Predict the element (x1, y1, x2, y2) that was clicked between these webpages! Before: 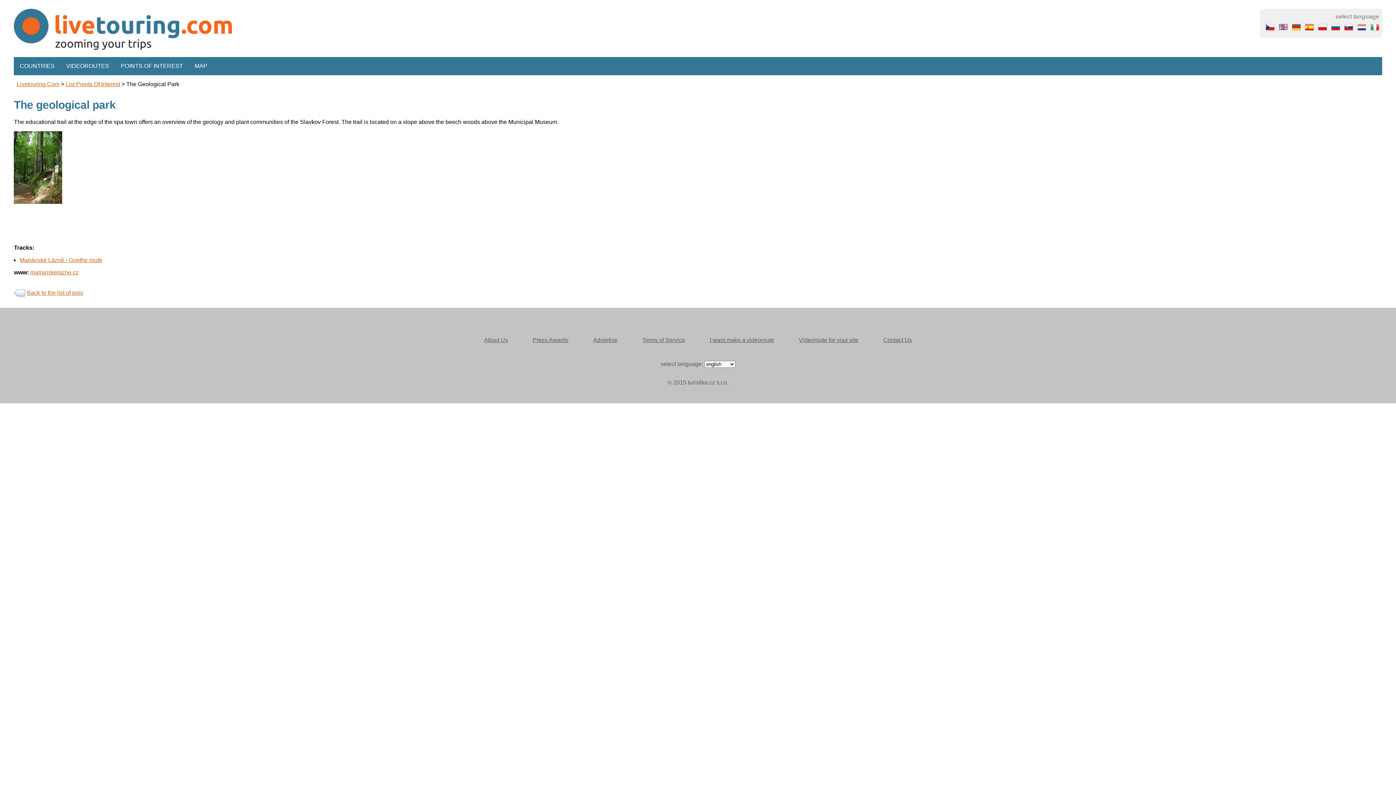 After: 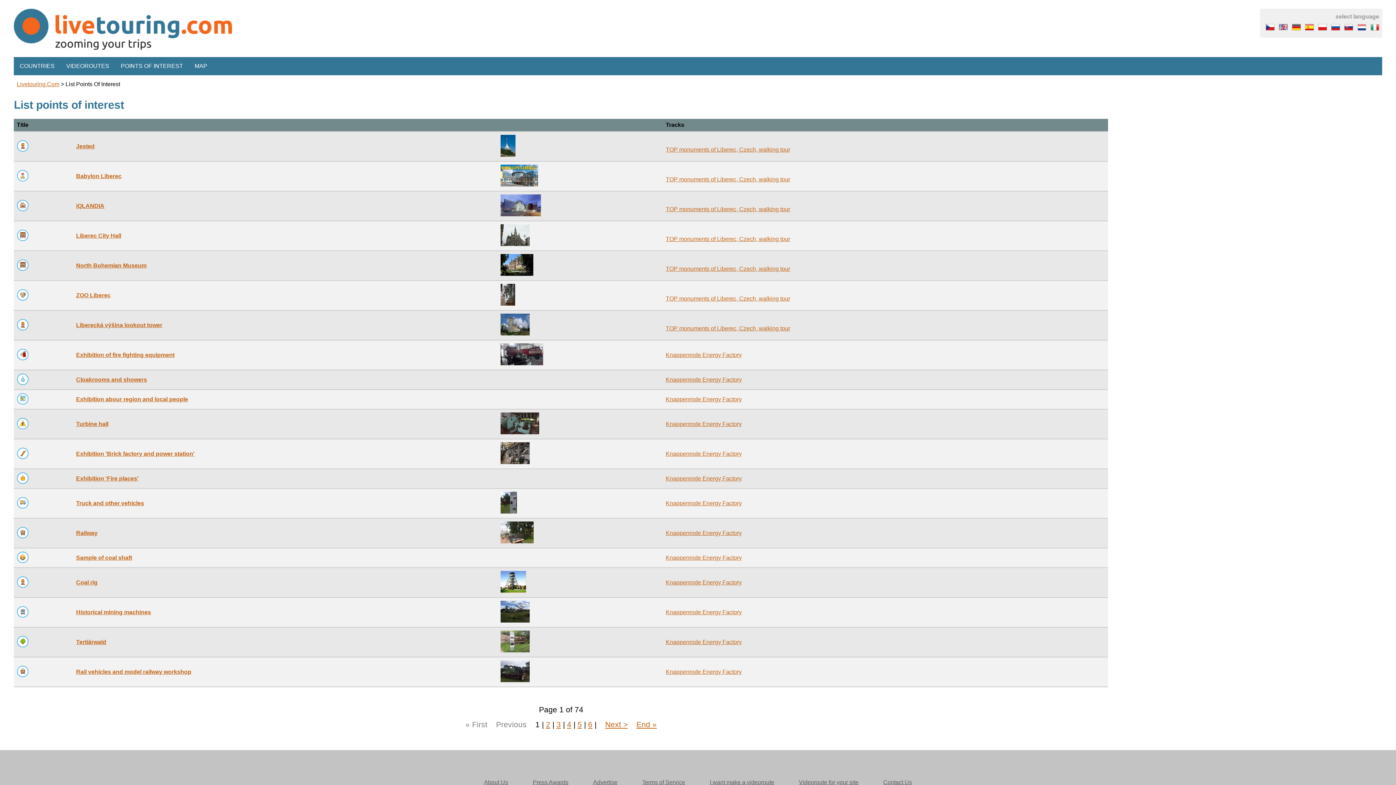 Action: label: POINTS OF INTEREST bbox: (120, 62, 183, 69)